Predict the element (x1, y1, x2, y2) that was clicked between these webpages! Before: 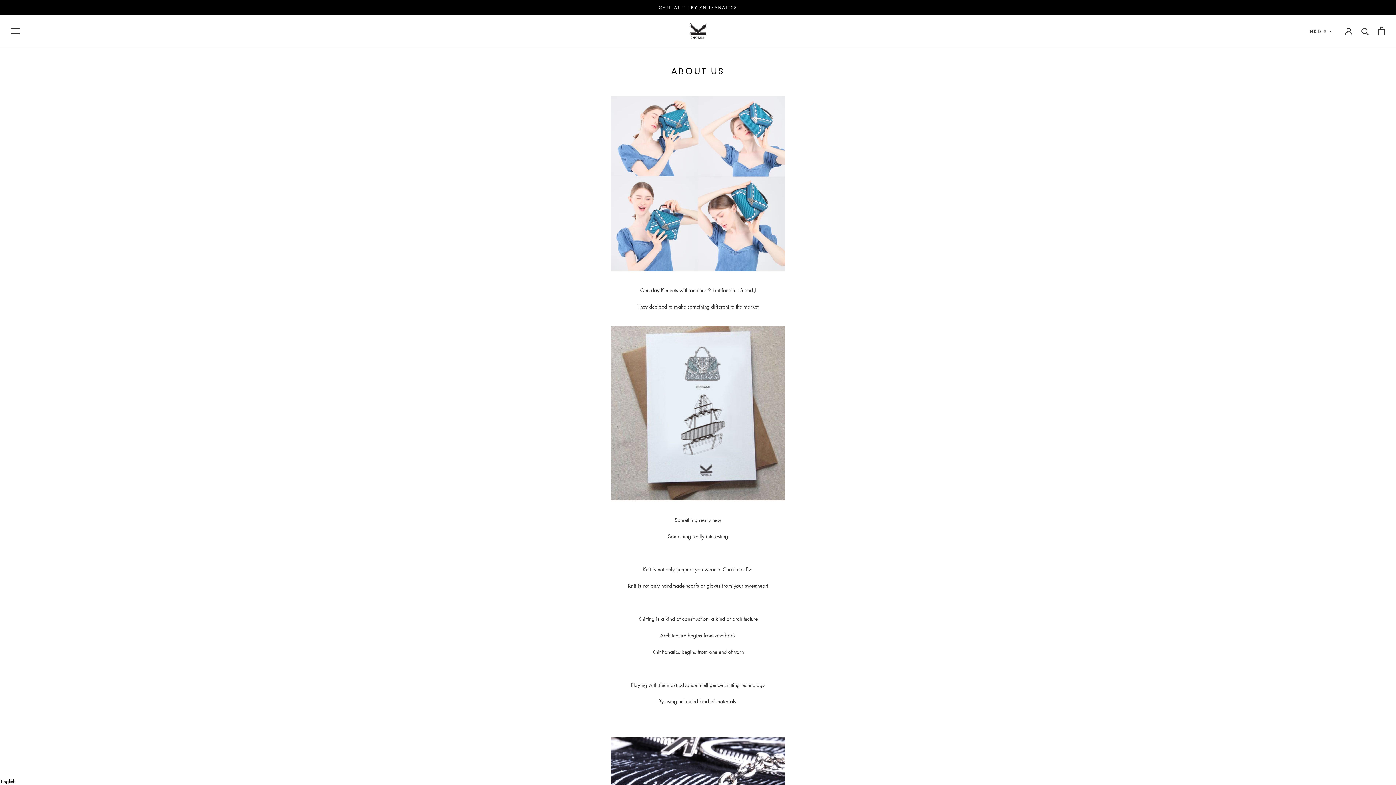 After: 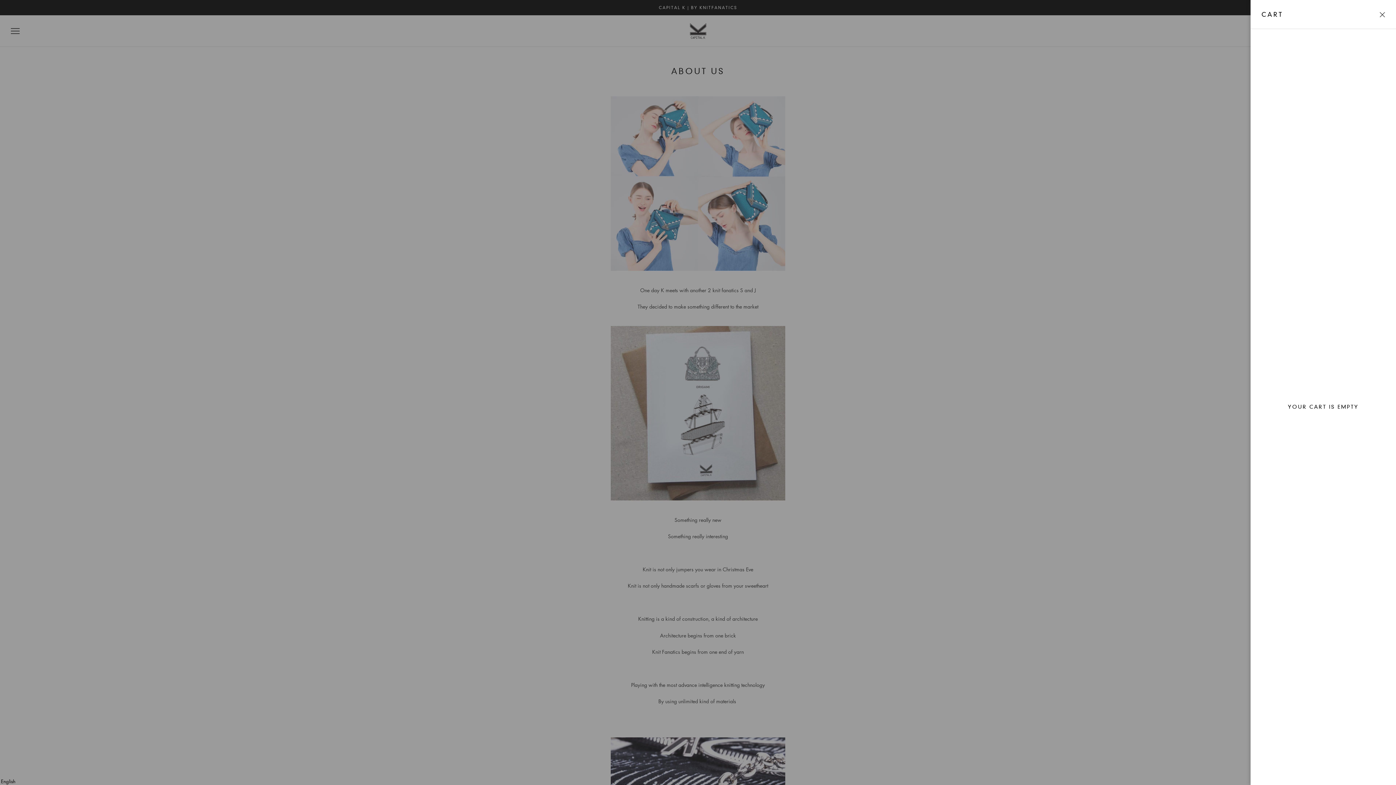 Action: bbox: (1378, 26, 1385, 35) label: Open cart